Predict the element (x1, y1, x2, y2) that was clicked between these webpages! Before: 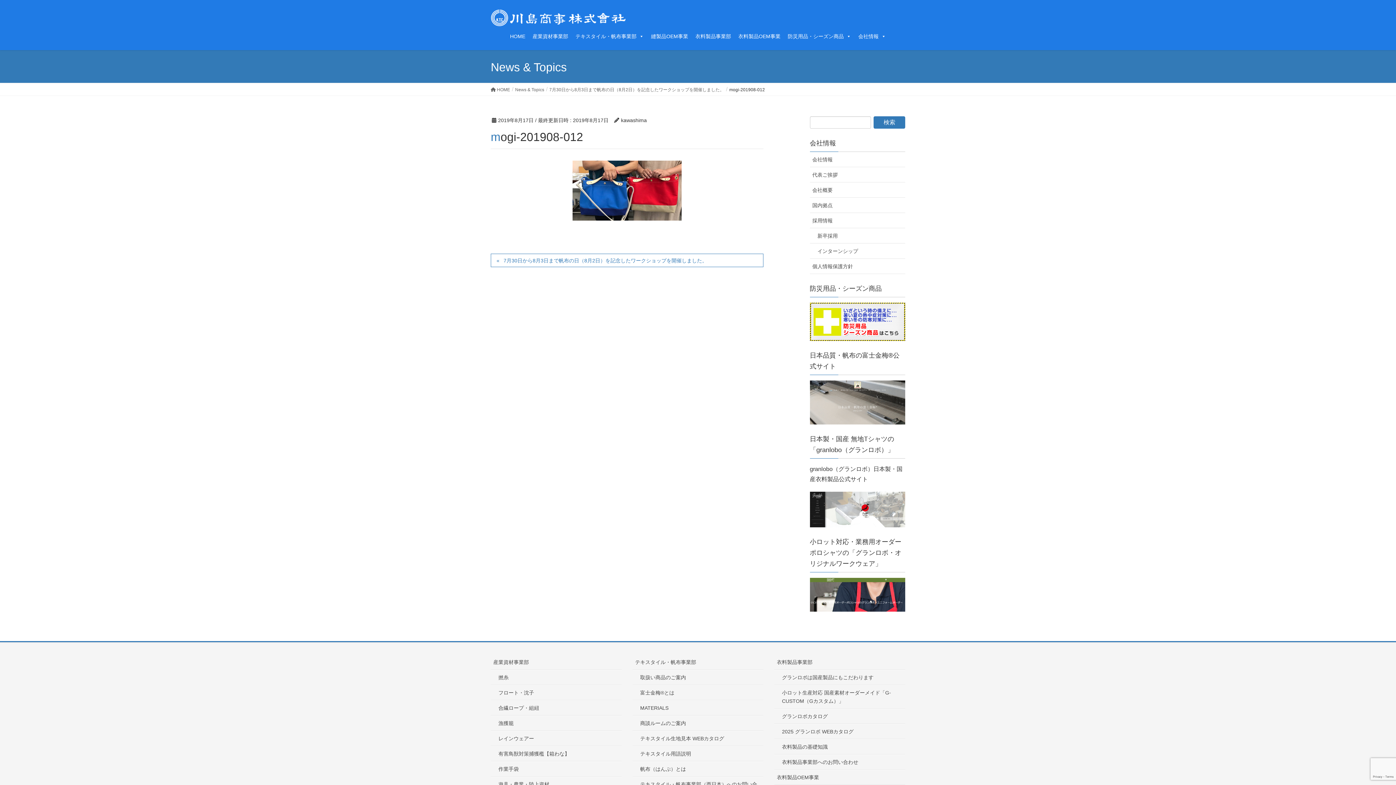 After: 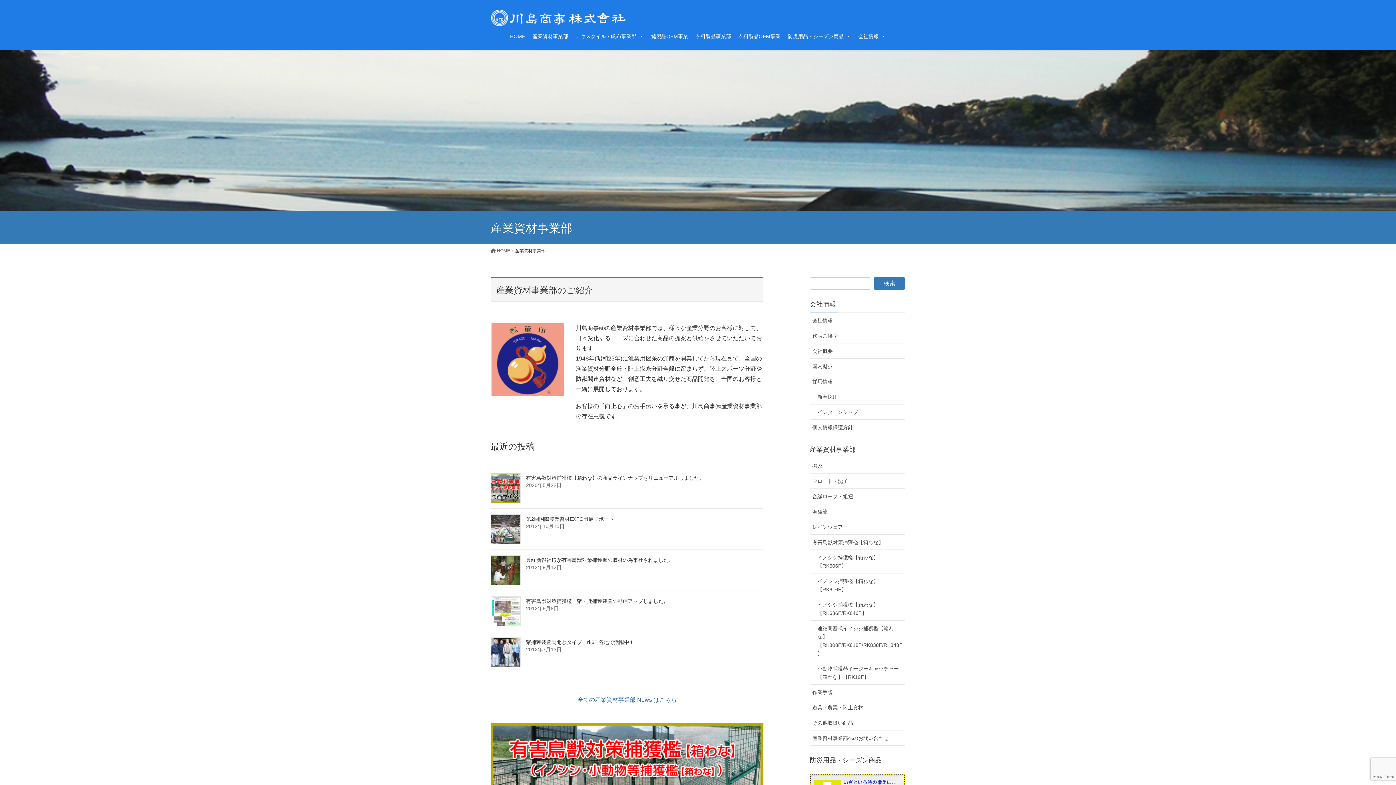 Action: bbox: (529, 29, 572, 43) label: 産業資材事業部